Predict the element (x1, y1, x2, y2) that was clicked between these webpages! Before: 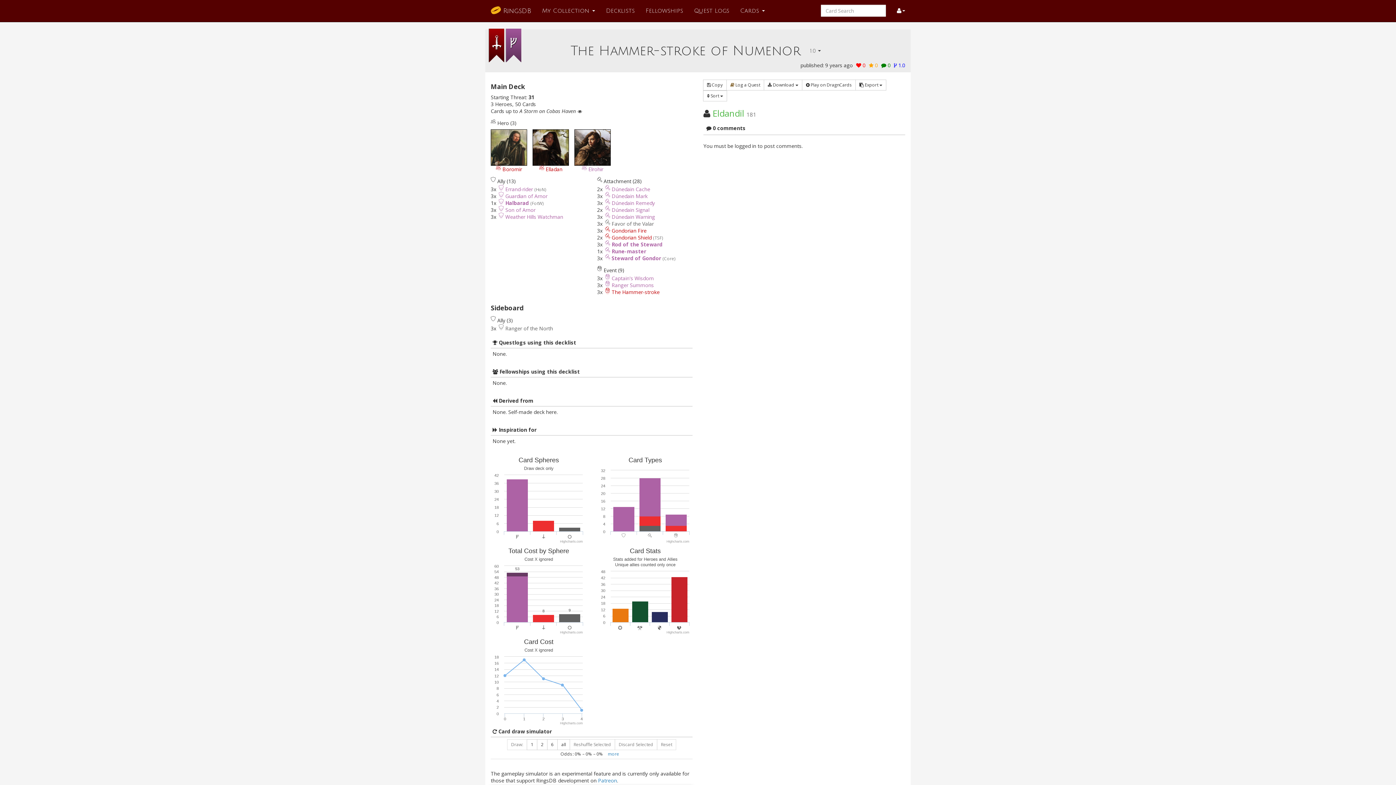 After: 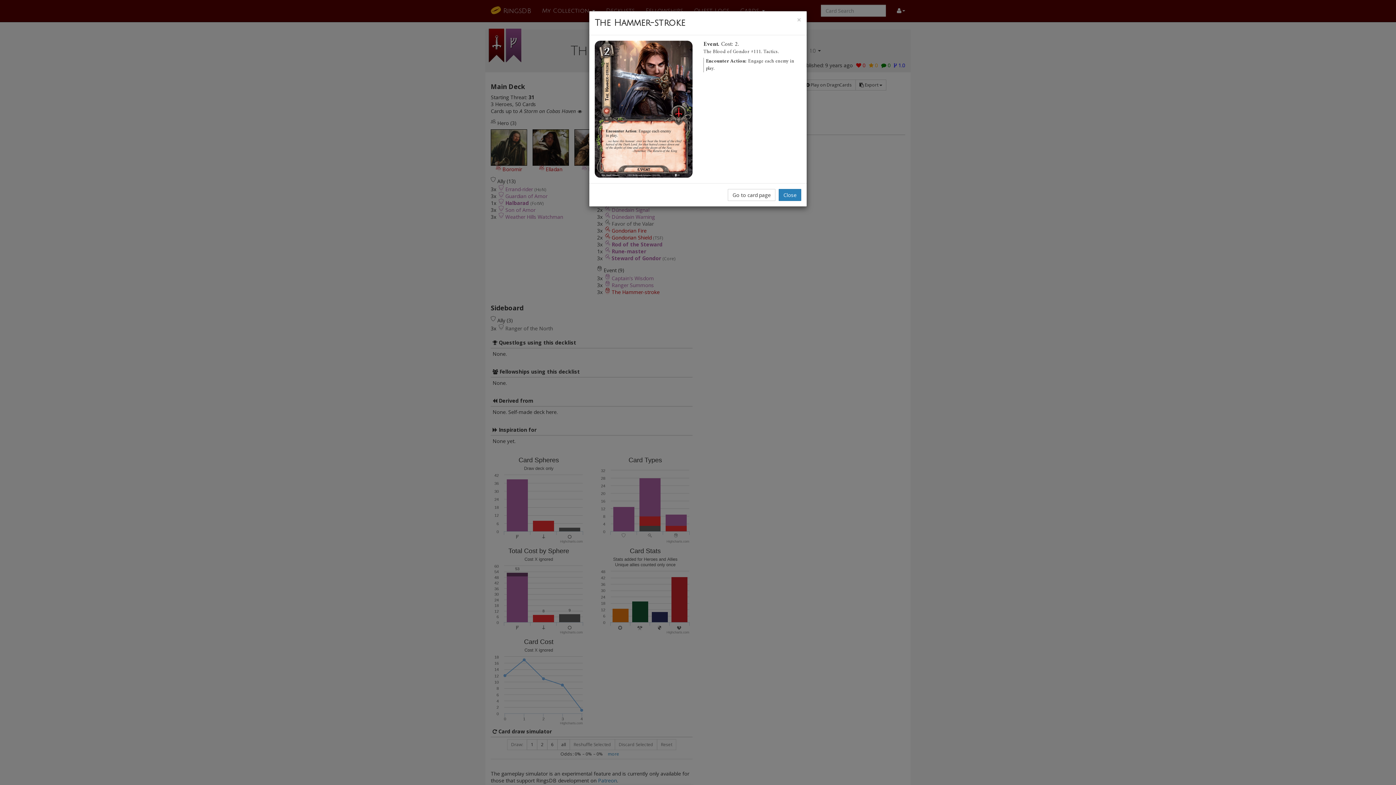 Action: label: The Hammer-stroke bbox: (611, 289, 659, 296)